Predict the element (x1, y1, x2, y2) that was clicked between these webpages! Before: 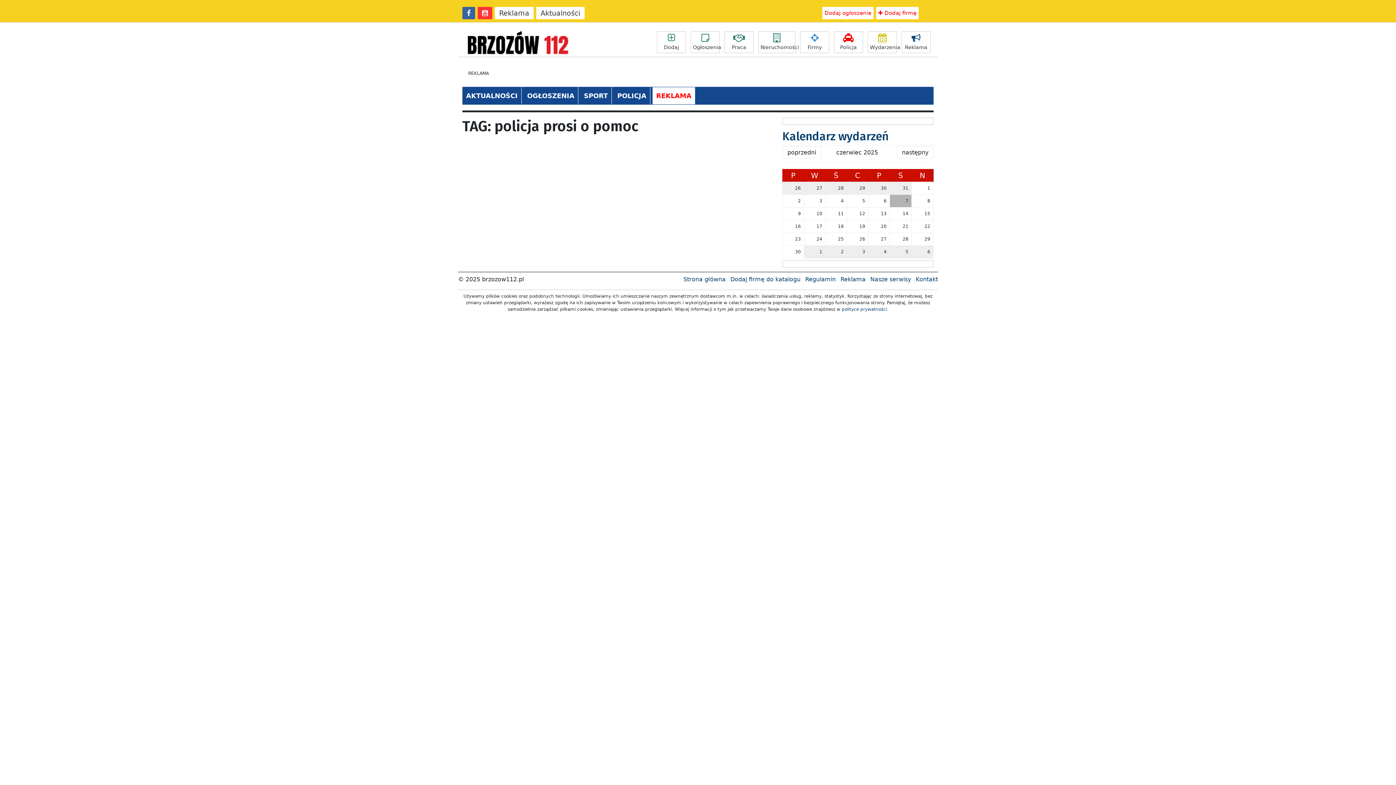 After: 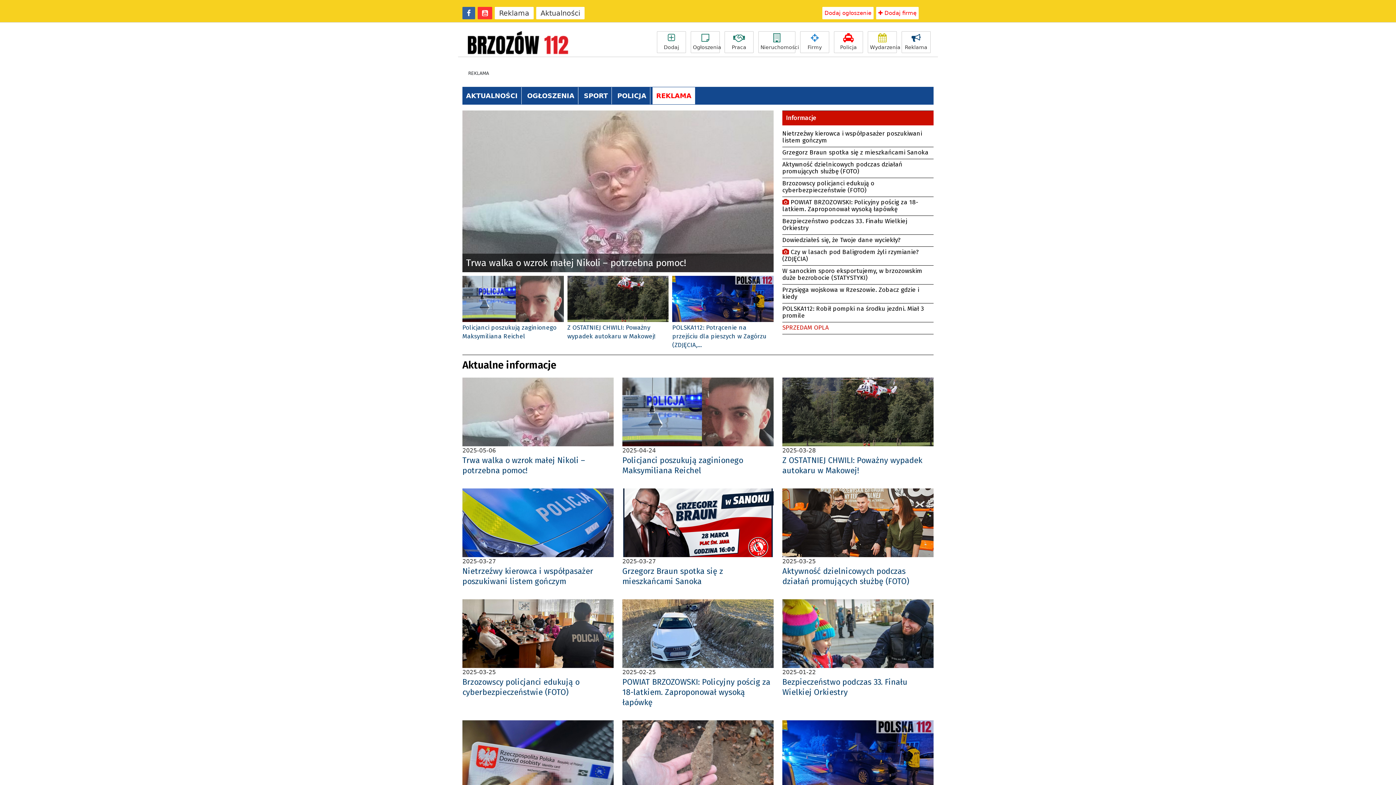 Action: label: polityce prywatności. bbox: (842, 306, 888, 312)